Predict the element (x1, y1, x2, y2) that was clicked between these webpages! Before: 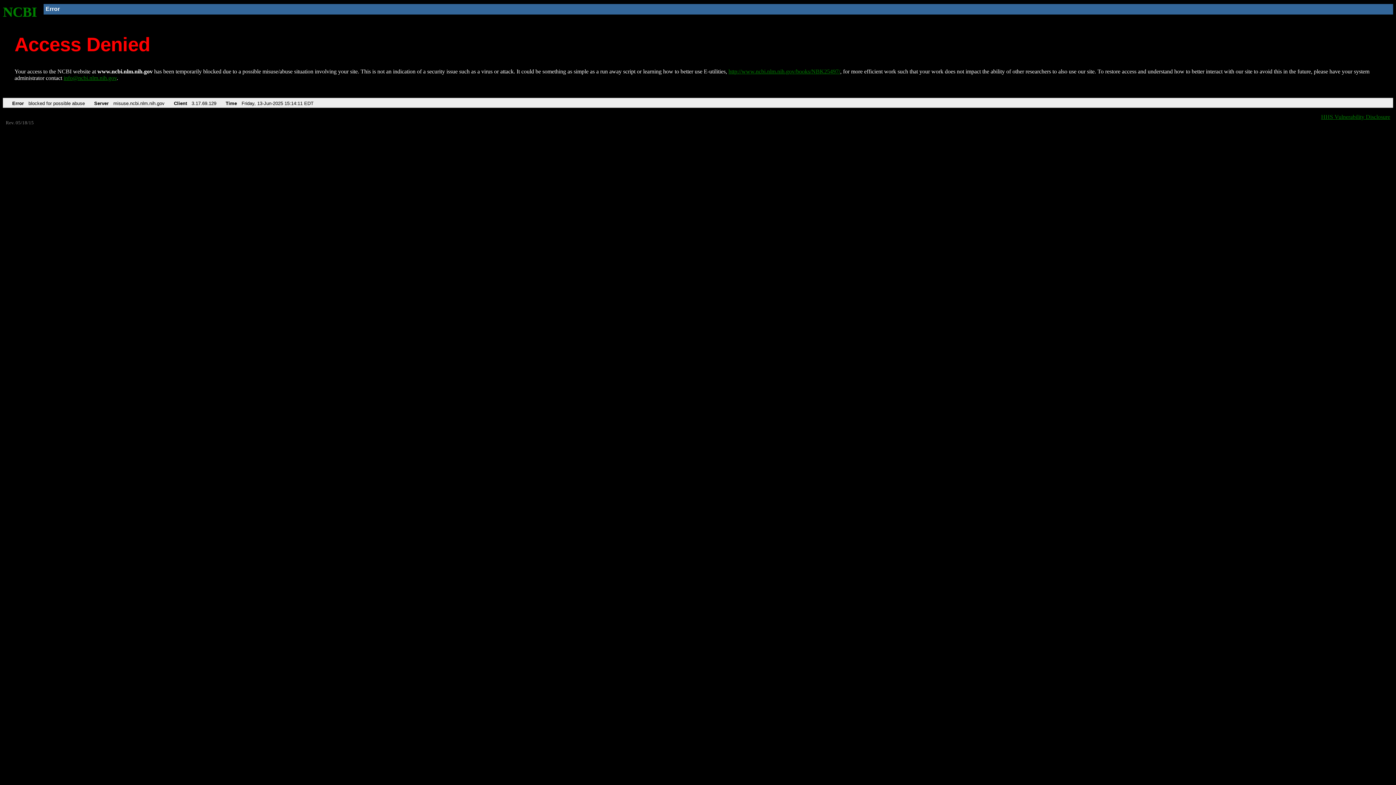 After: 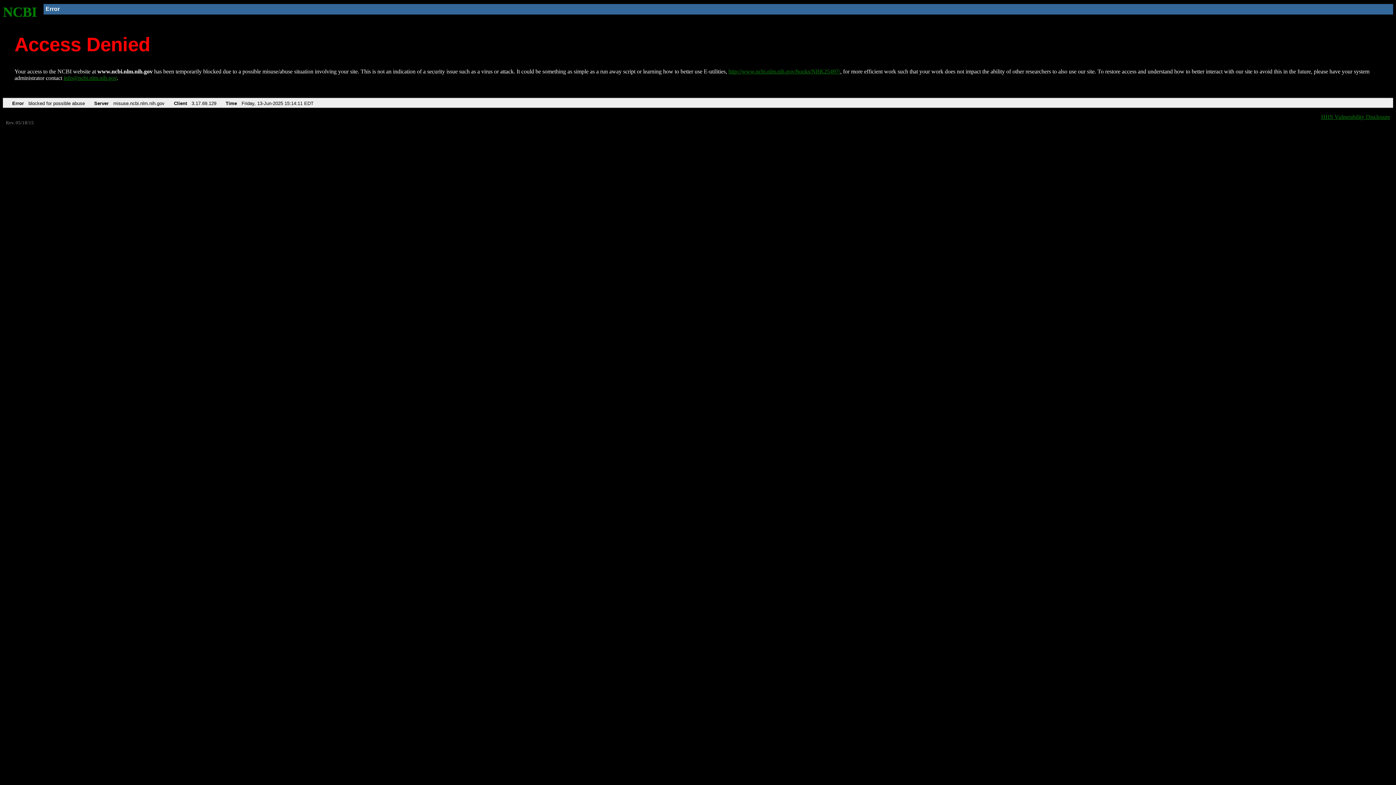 Action: bbox: (63, 75, 116, 81) label: info@ncbi.nlm.nih.gov